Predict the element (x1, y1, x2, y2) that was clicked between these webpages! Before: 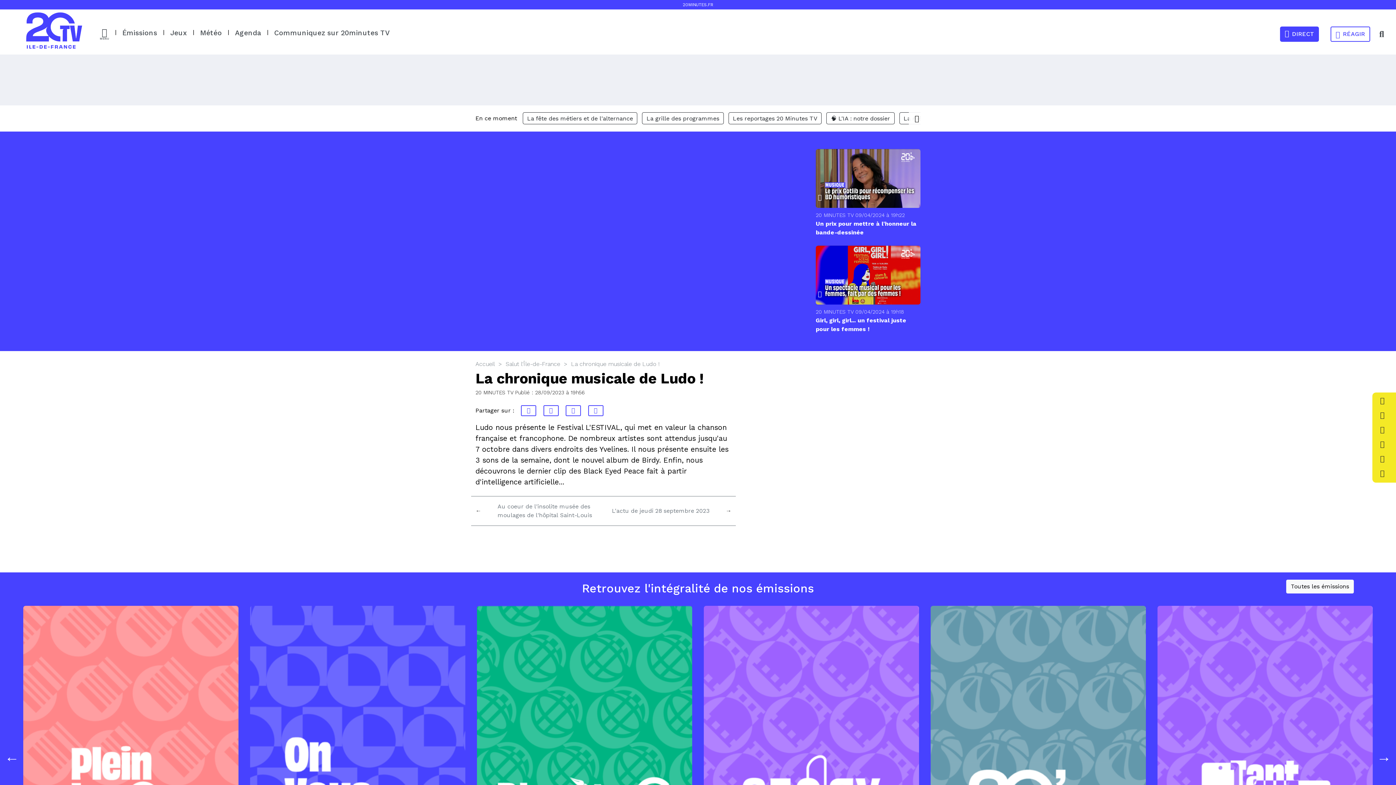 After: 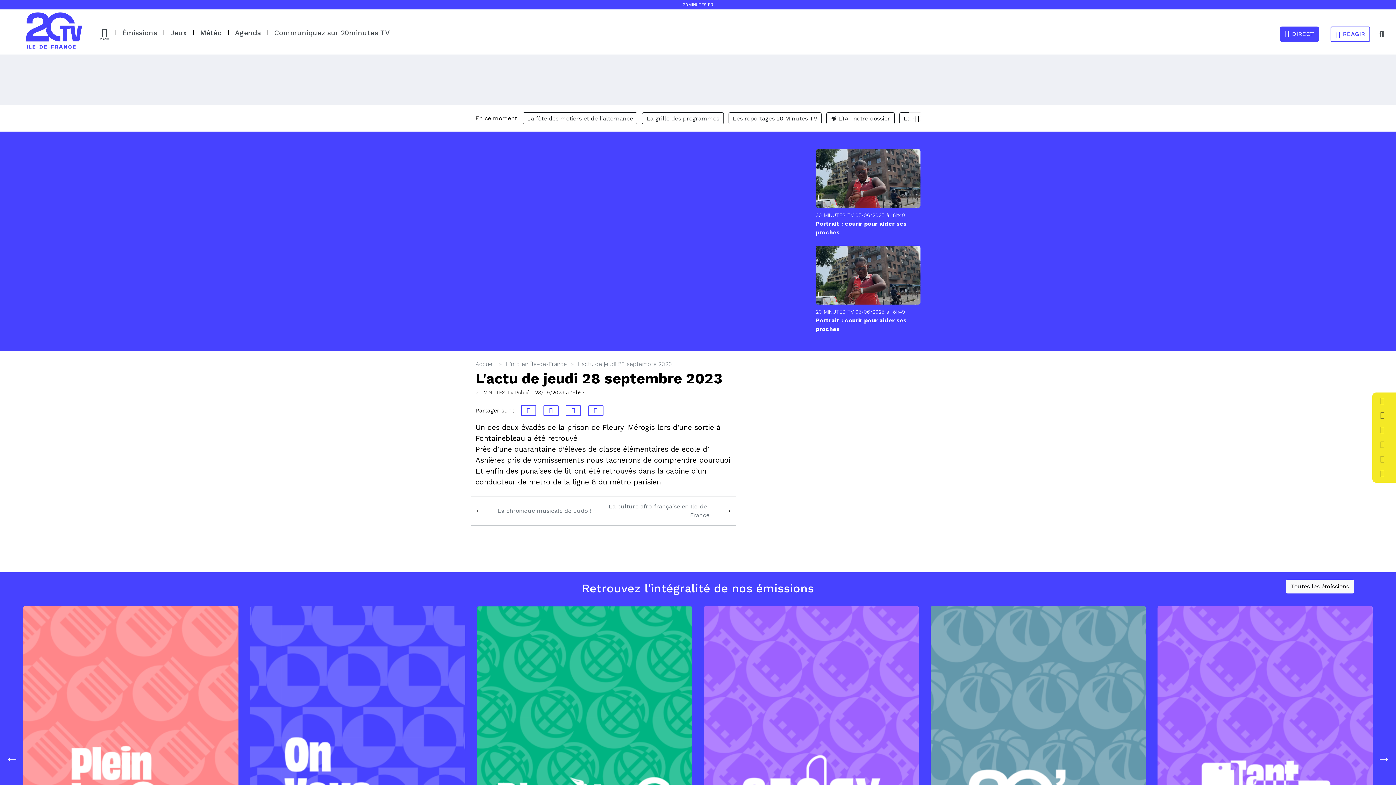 Action: bbox: (612, 507, 709, 514) label: L'actu de jeudi 28 septembre 2023